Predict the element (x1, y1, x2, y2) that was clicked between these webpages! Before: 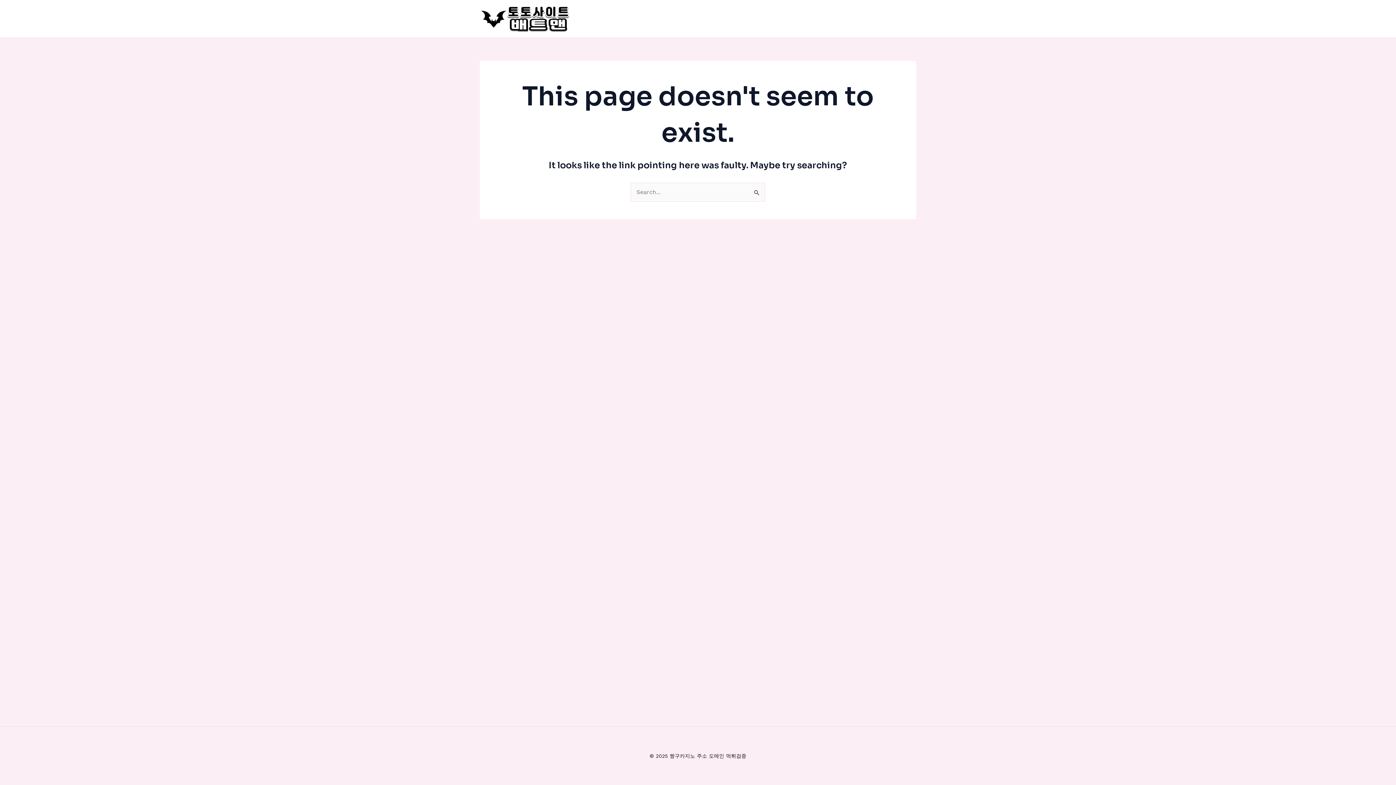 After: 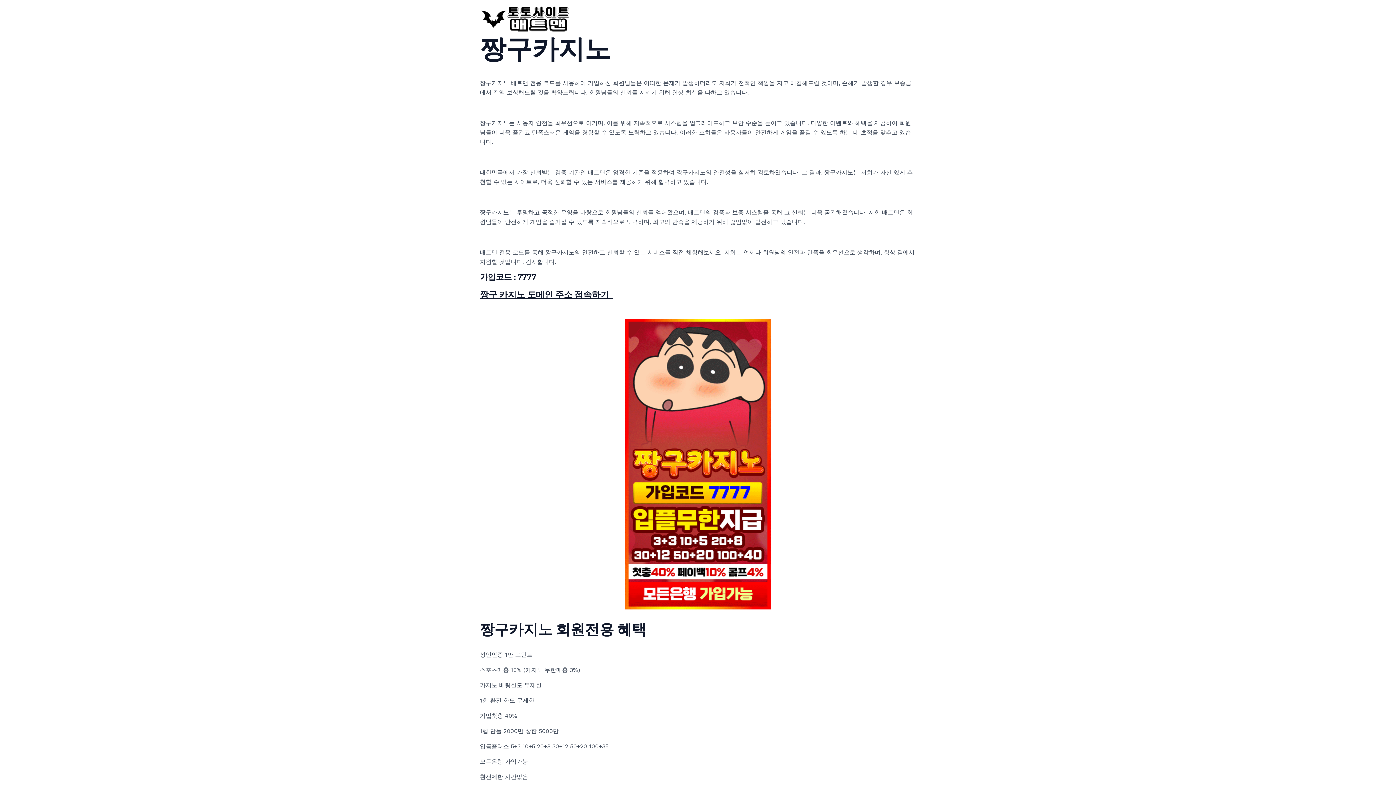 Action: bbox: (480, 14, 570, 21)